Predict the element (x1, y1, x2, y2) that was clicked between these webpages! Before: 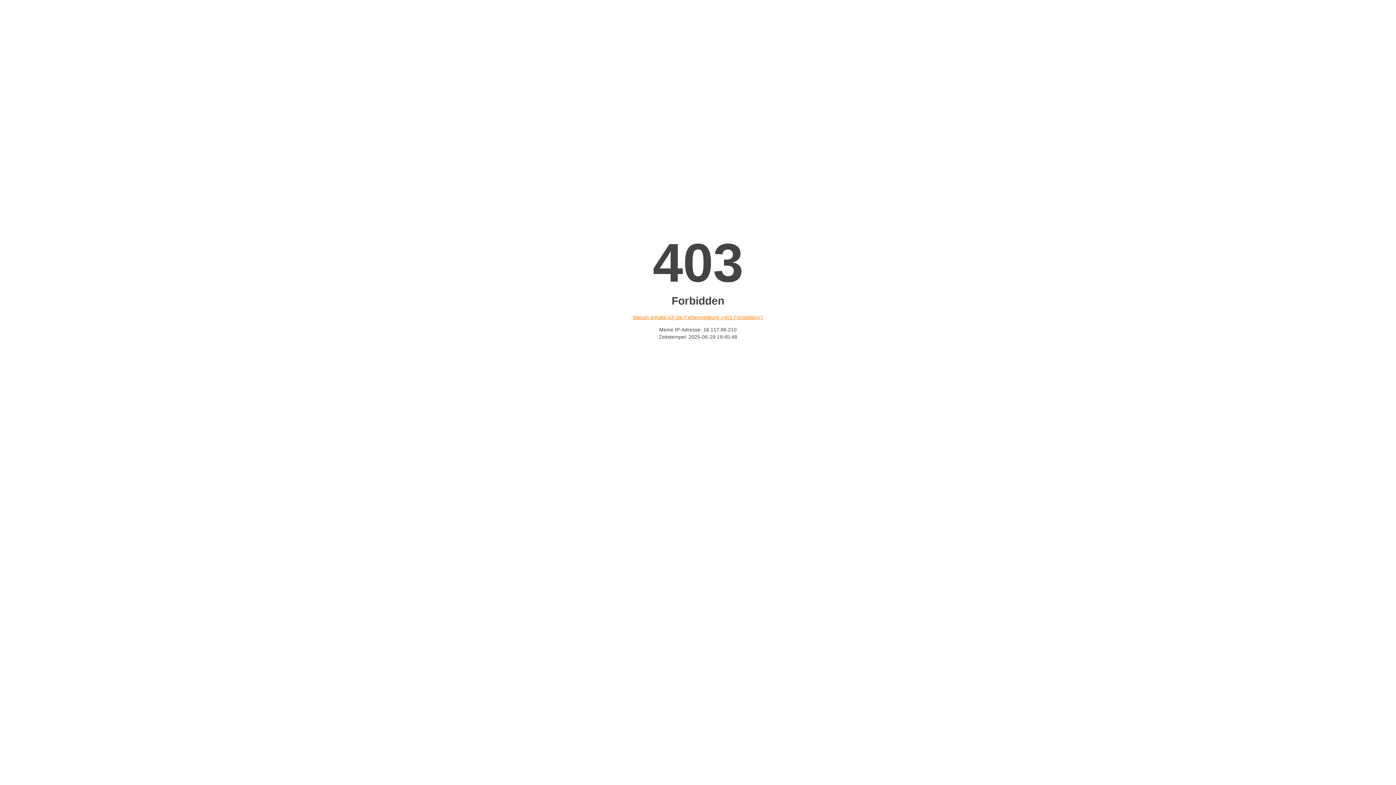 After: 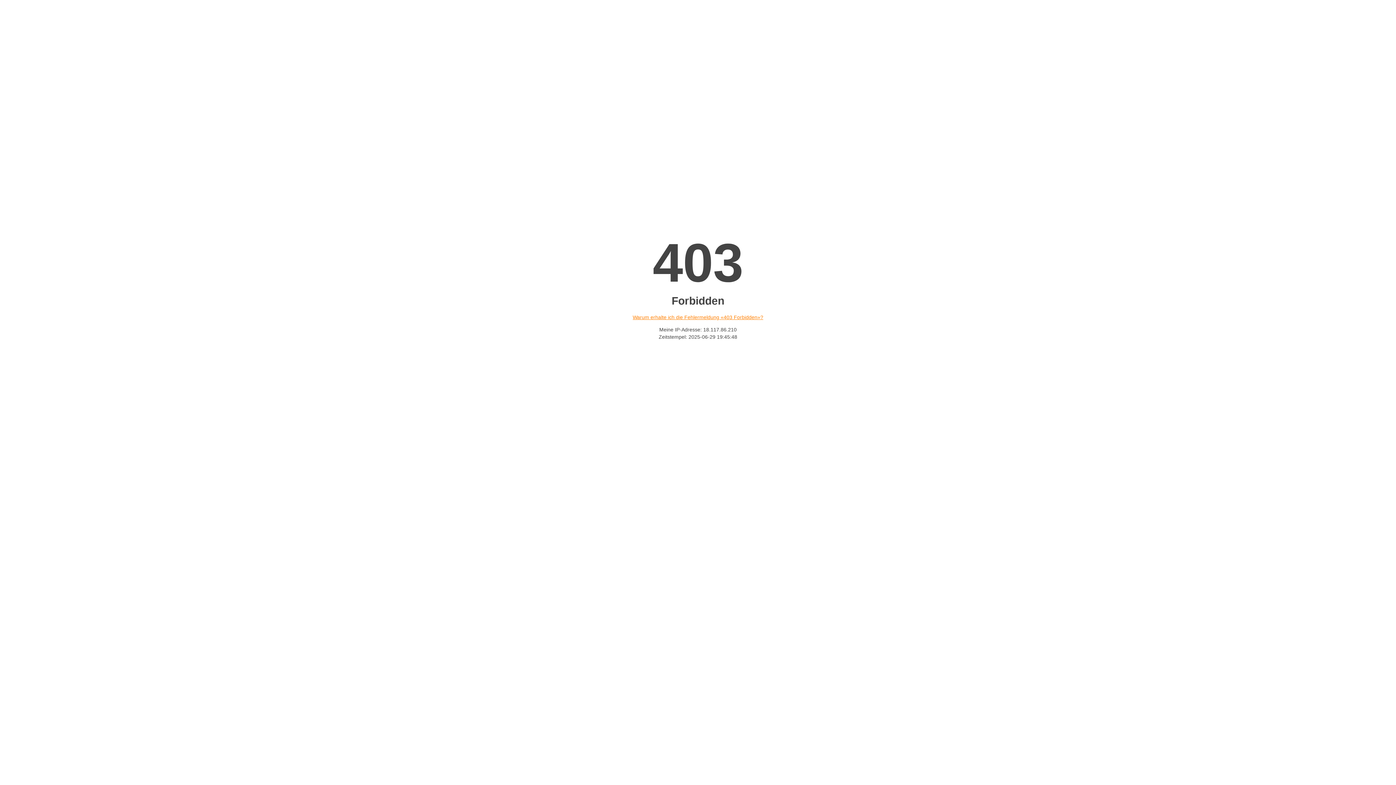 Action: bbox: (632, 314, 763, 320) label: Warum erhalte ich die Fehlermeldung «403 Forbidden»?